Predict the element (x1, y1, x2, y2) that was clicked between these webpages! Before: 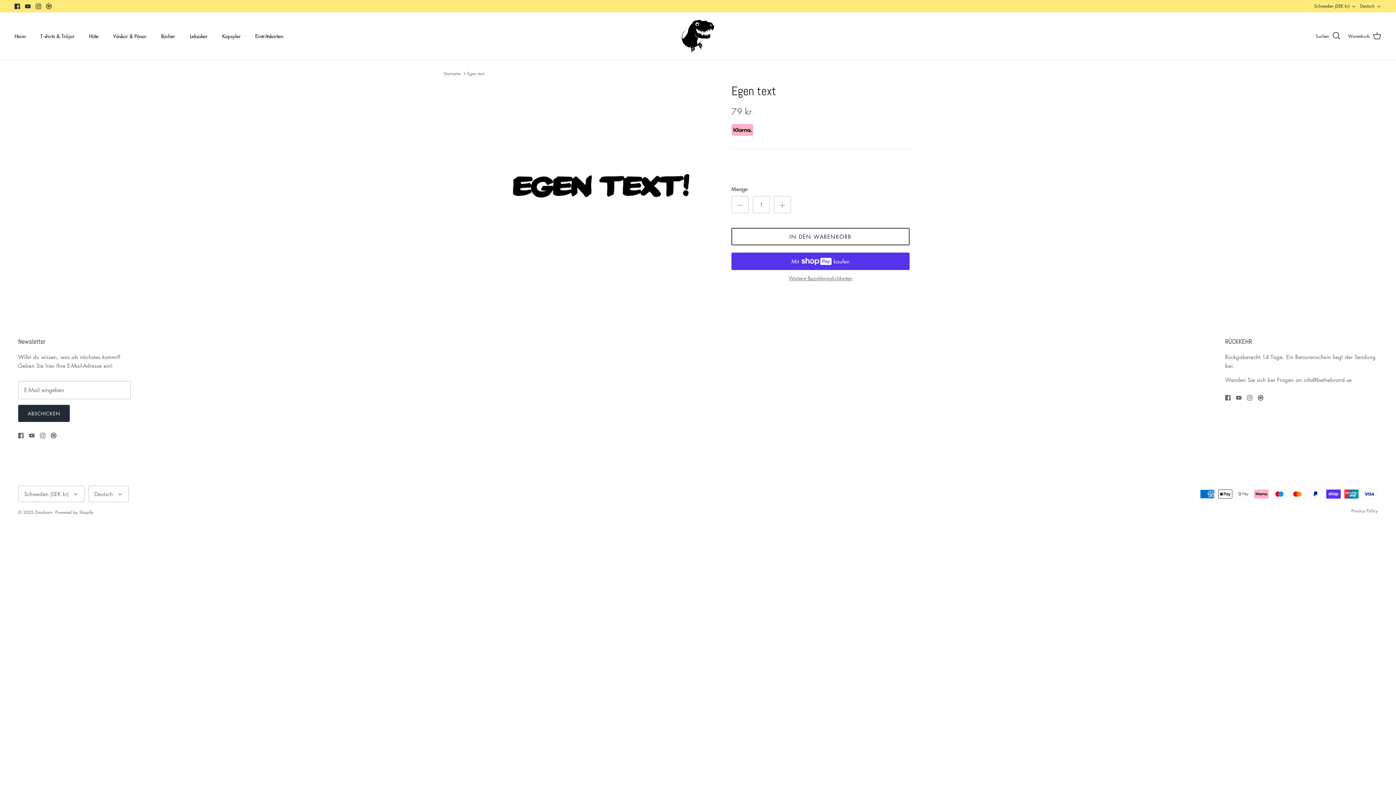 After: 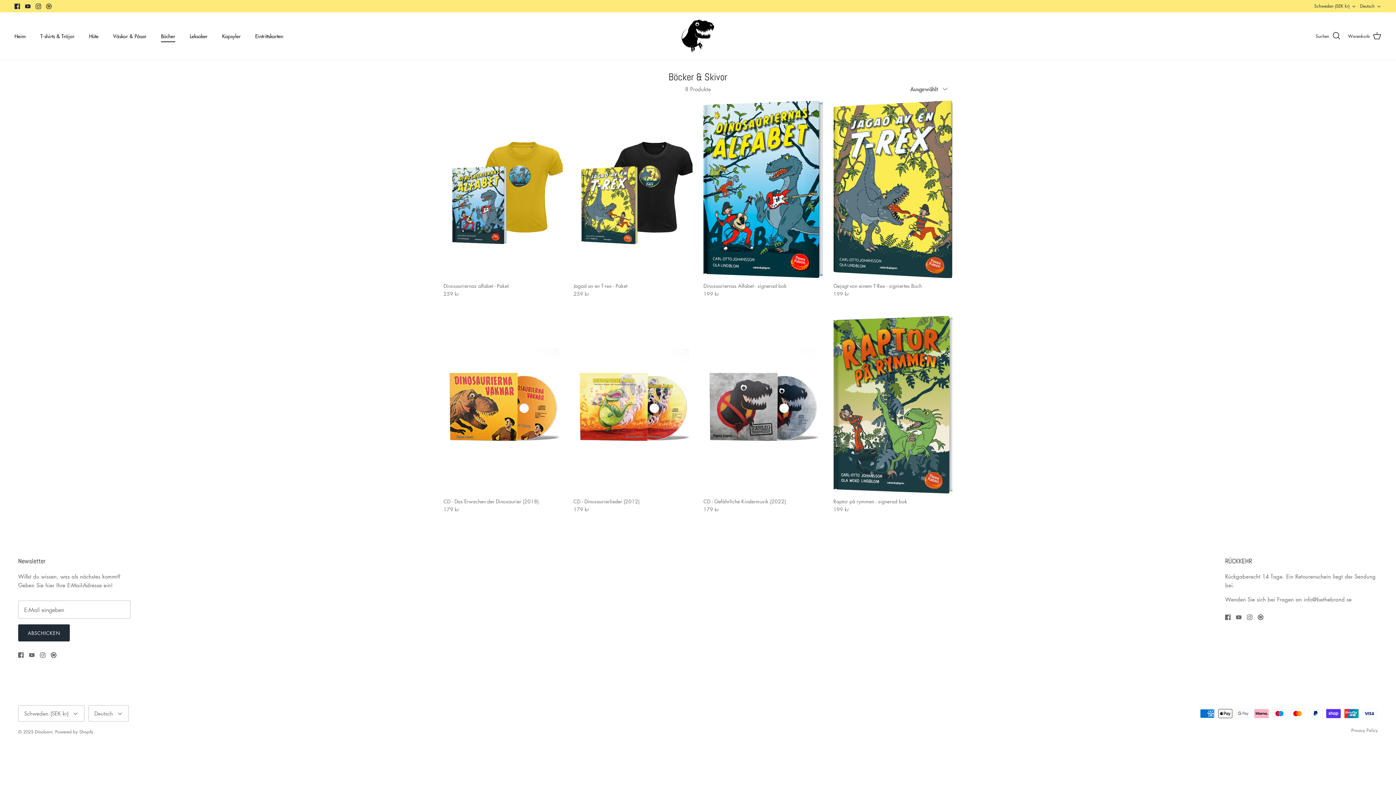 Action: label: Bücher bbox: (154, 24, 181, 47)